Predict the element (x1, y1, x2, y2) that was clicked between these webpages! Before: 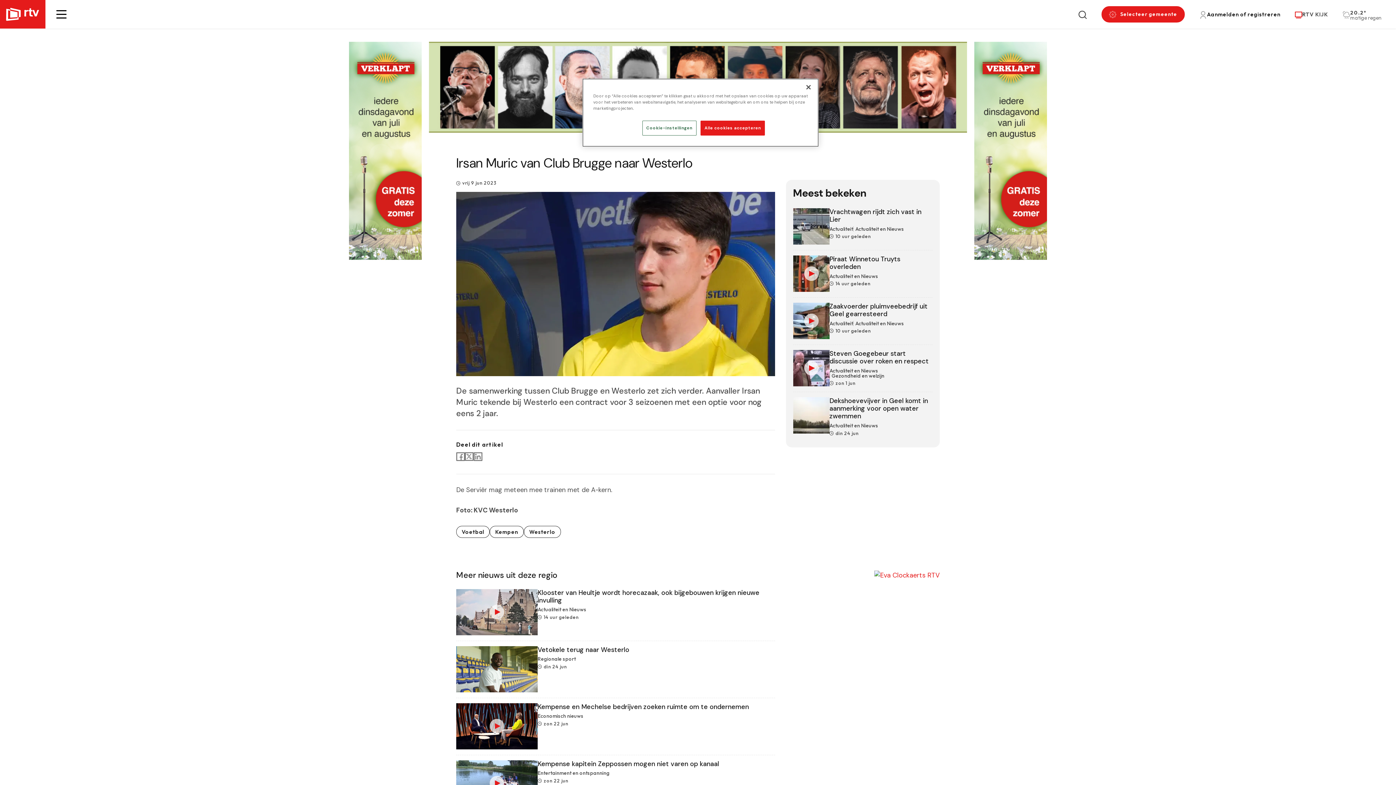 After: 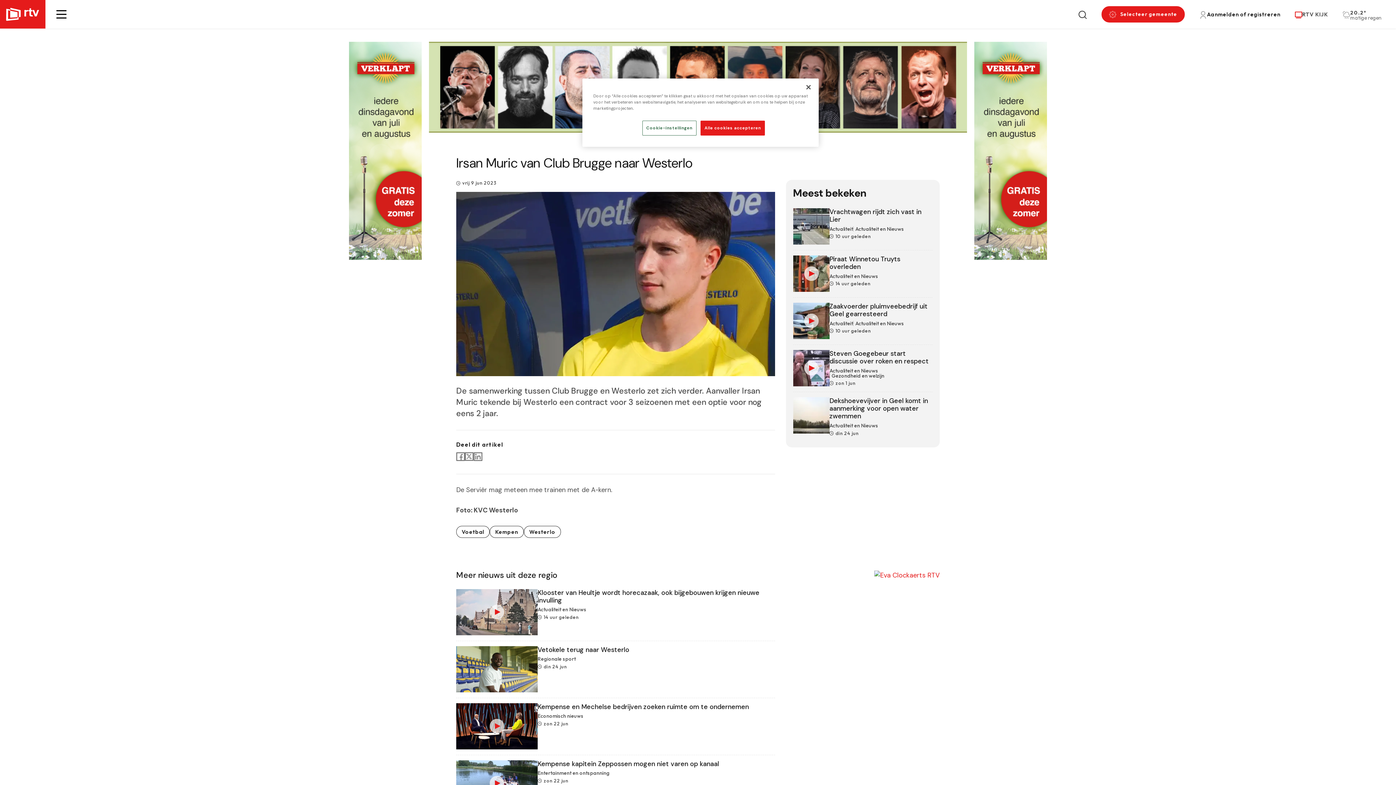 Action: bbox: (349, 253, 421, 262)